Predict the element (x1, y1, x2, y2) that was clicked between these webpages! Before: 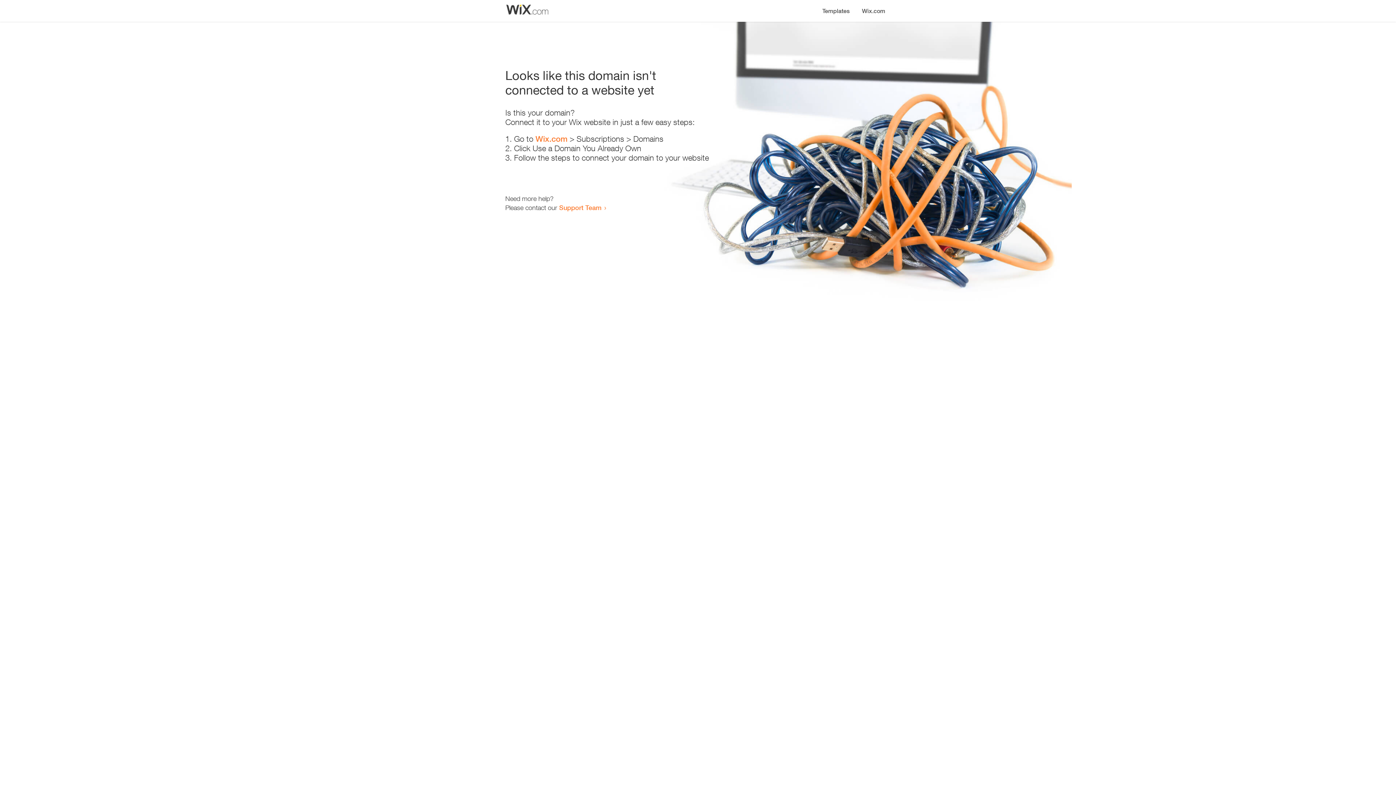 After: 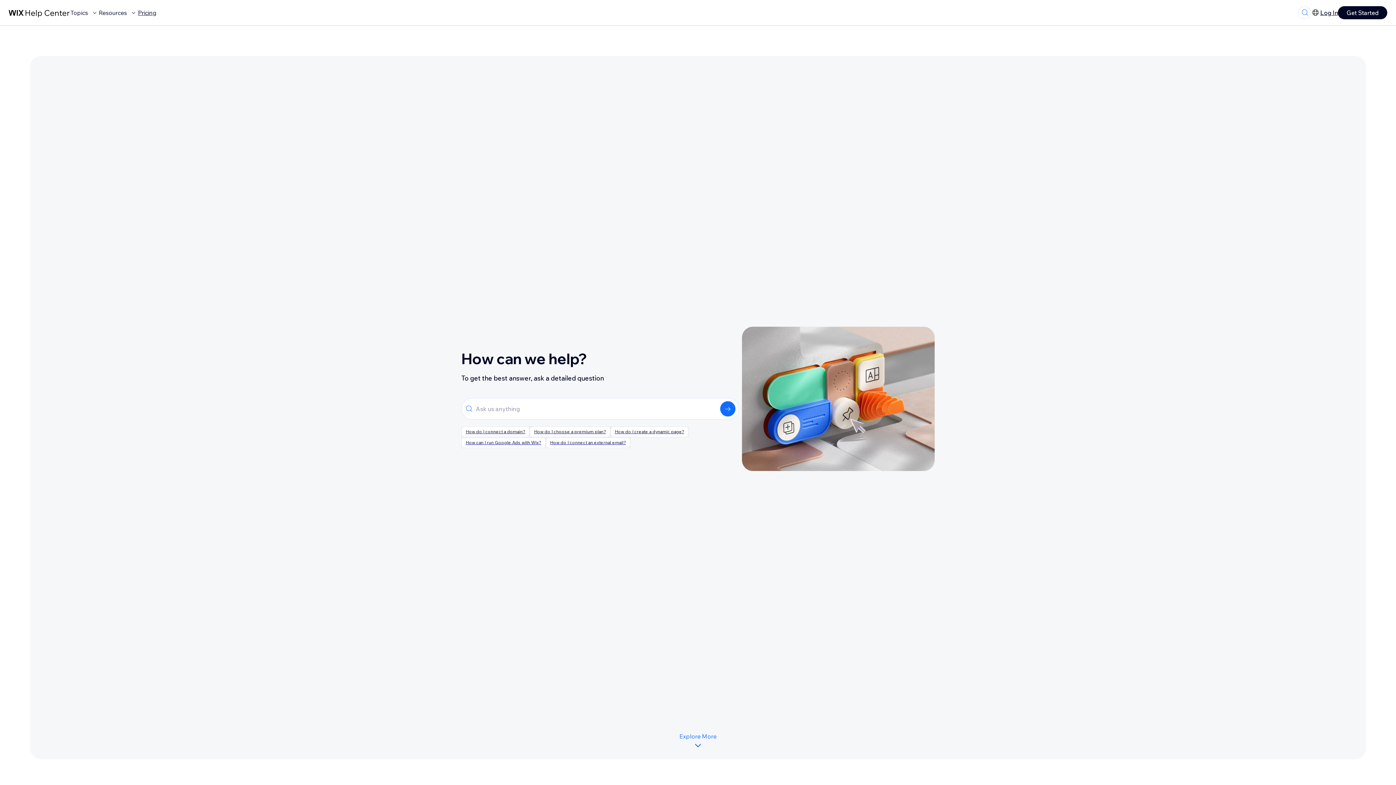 Action: bbox: (559, 203, 601, 211) label: Support Team